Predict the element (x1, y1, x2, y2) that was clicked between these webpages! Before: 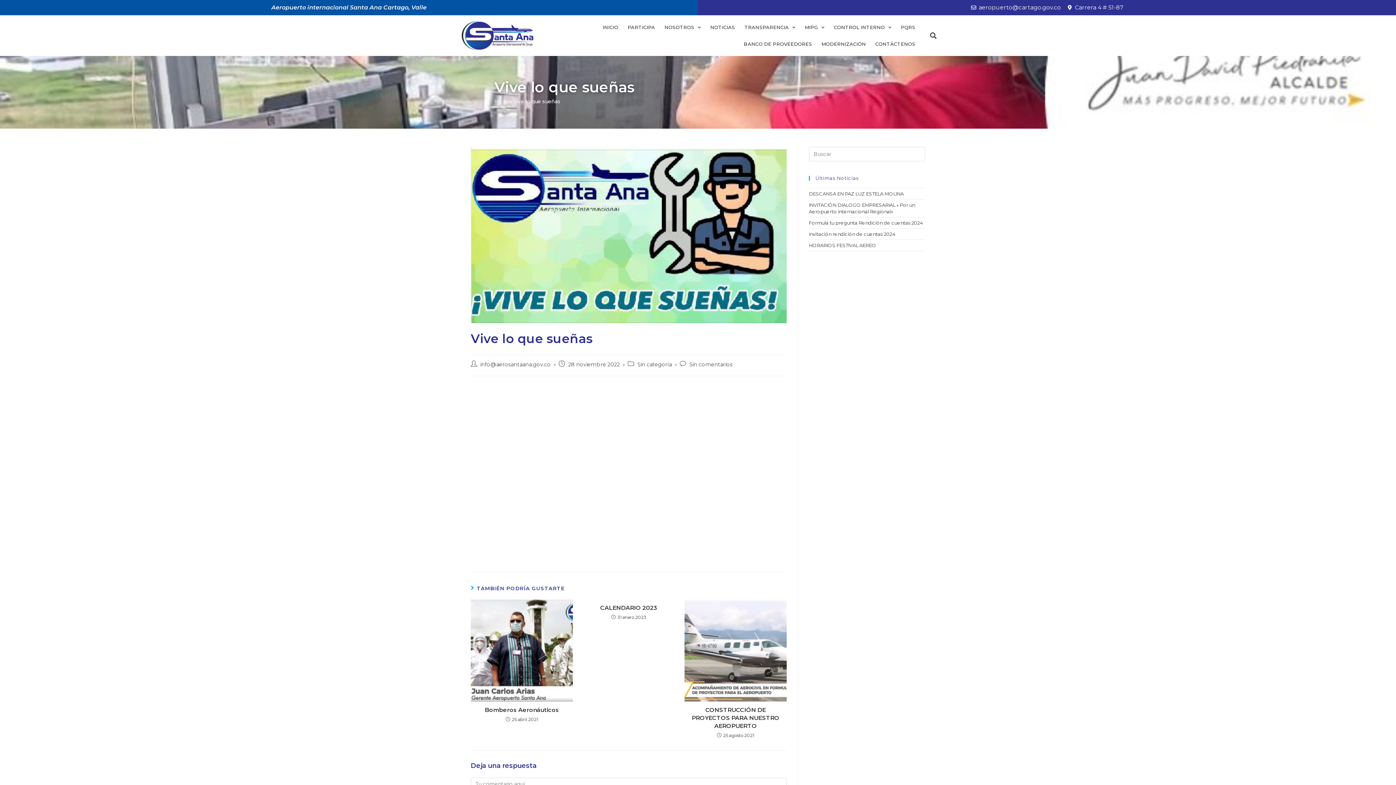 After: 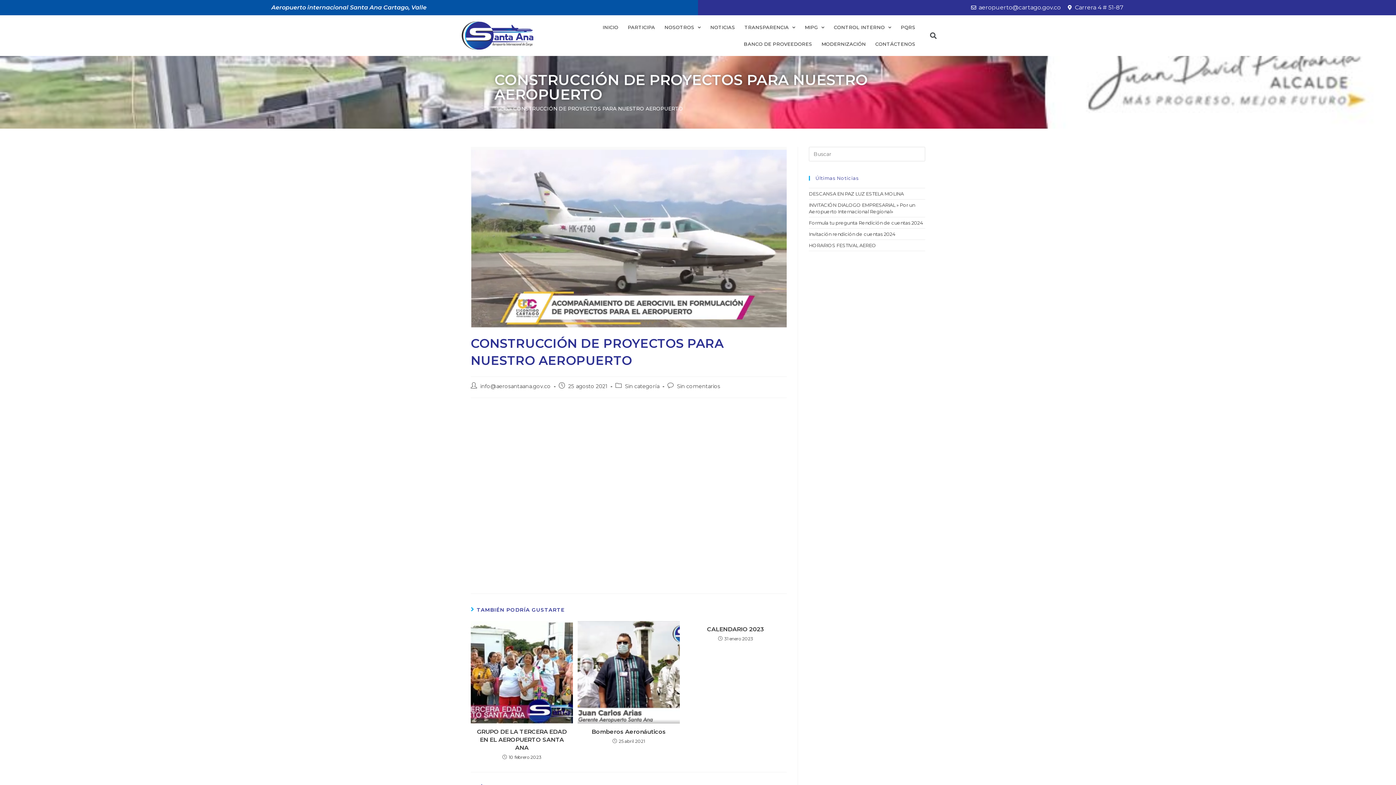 Action: bbox: (684, 599, 786, 702)